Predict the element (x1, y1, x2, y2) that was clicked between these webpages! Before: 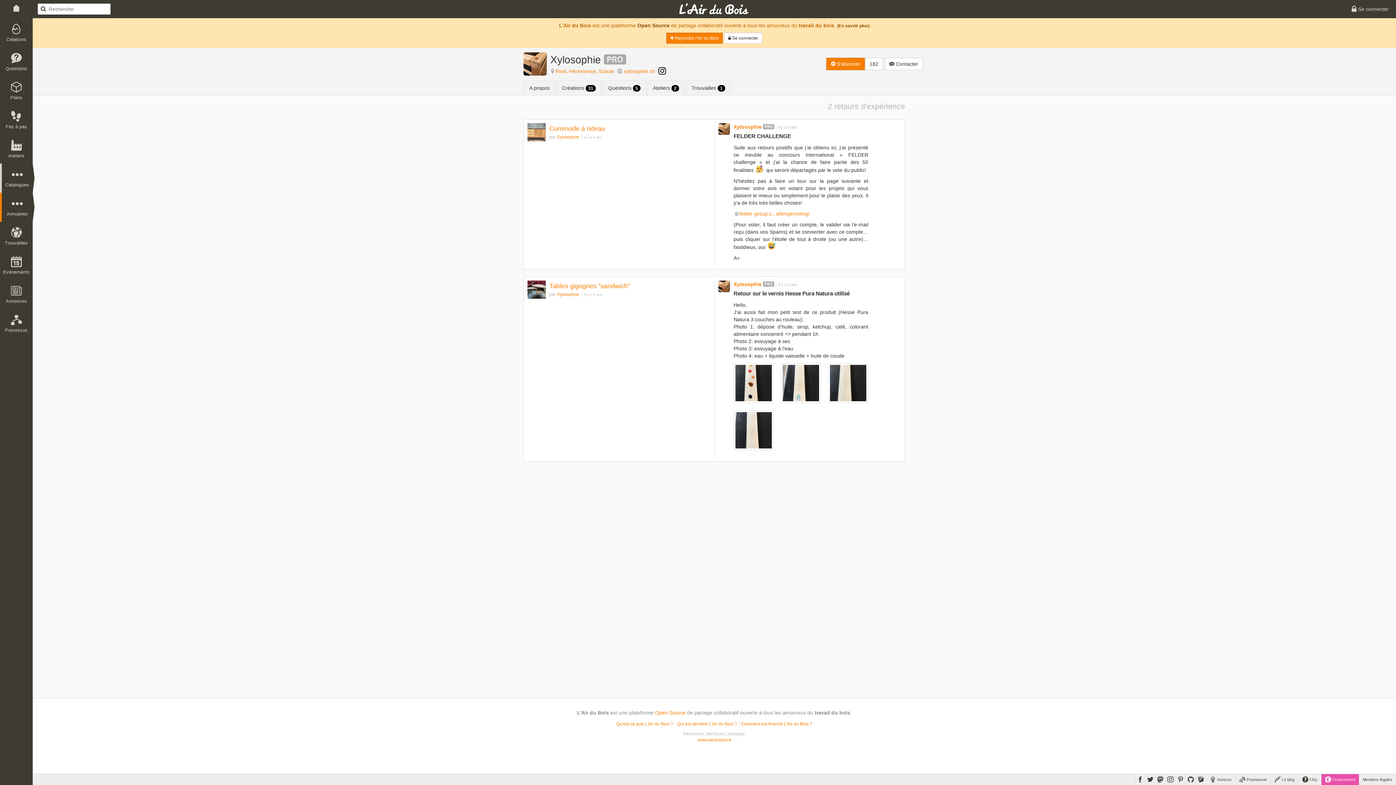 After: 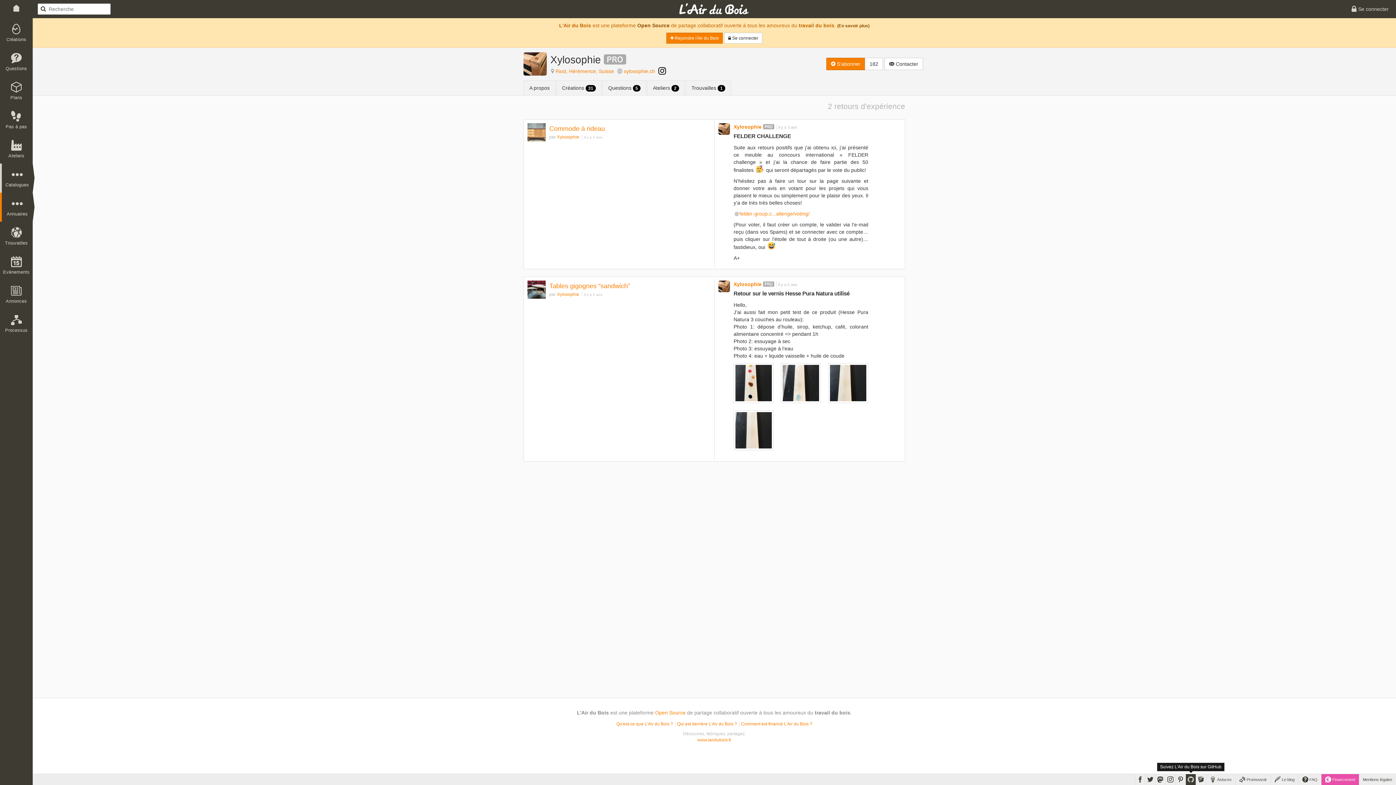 Action: bbox: (1186, 774, 1196, 785)